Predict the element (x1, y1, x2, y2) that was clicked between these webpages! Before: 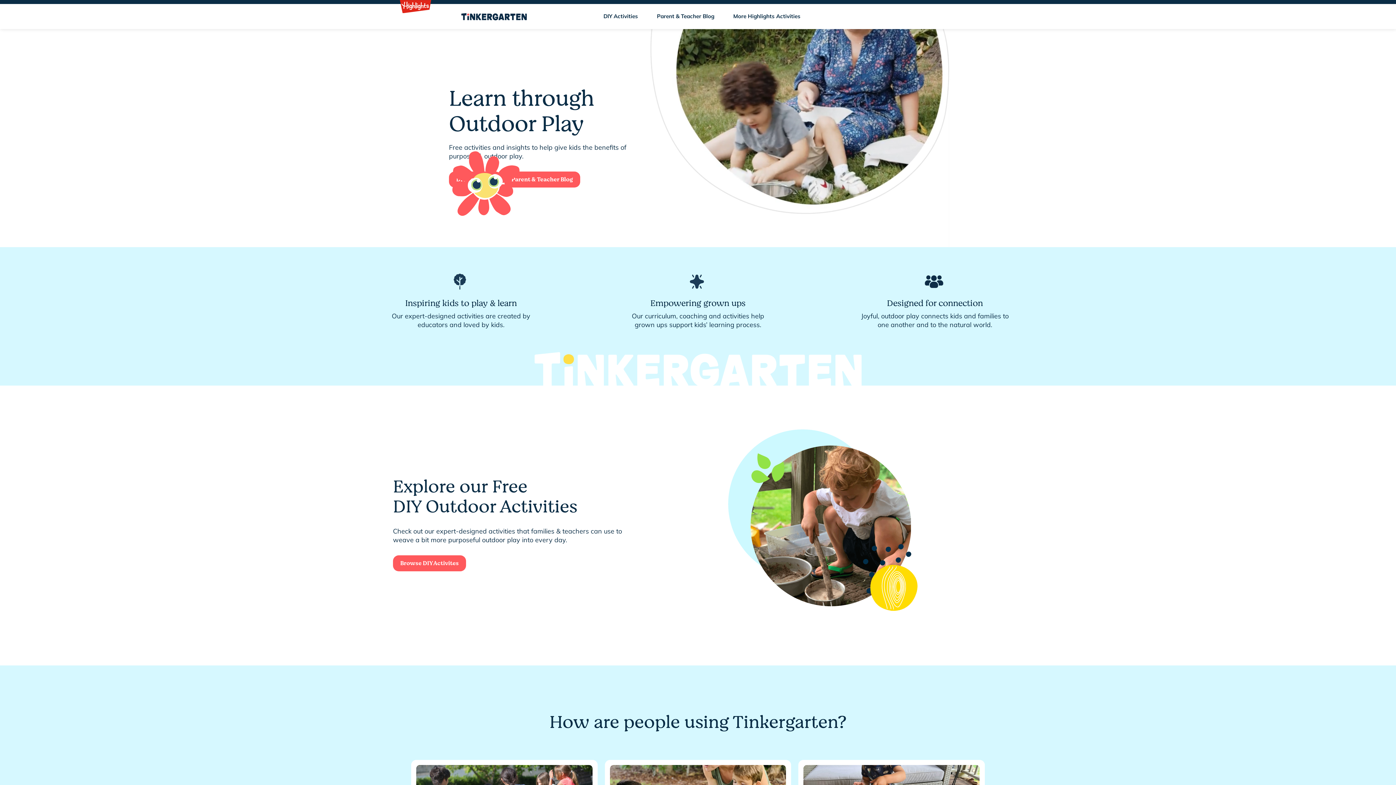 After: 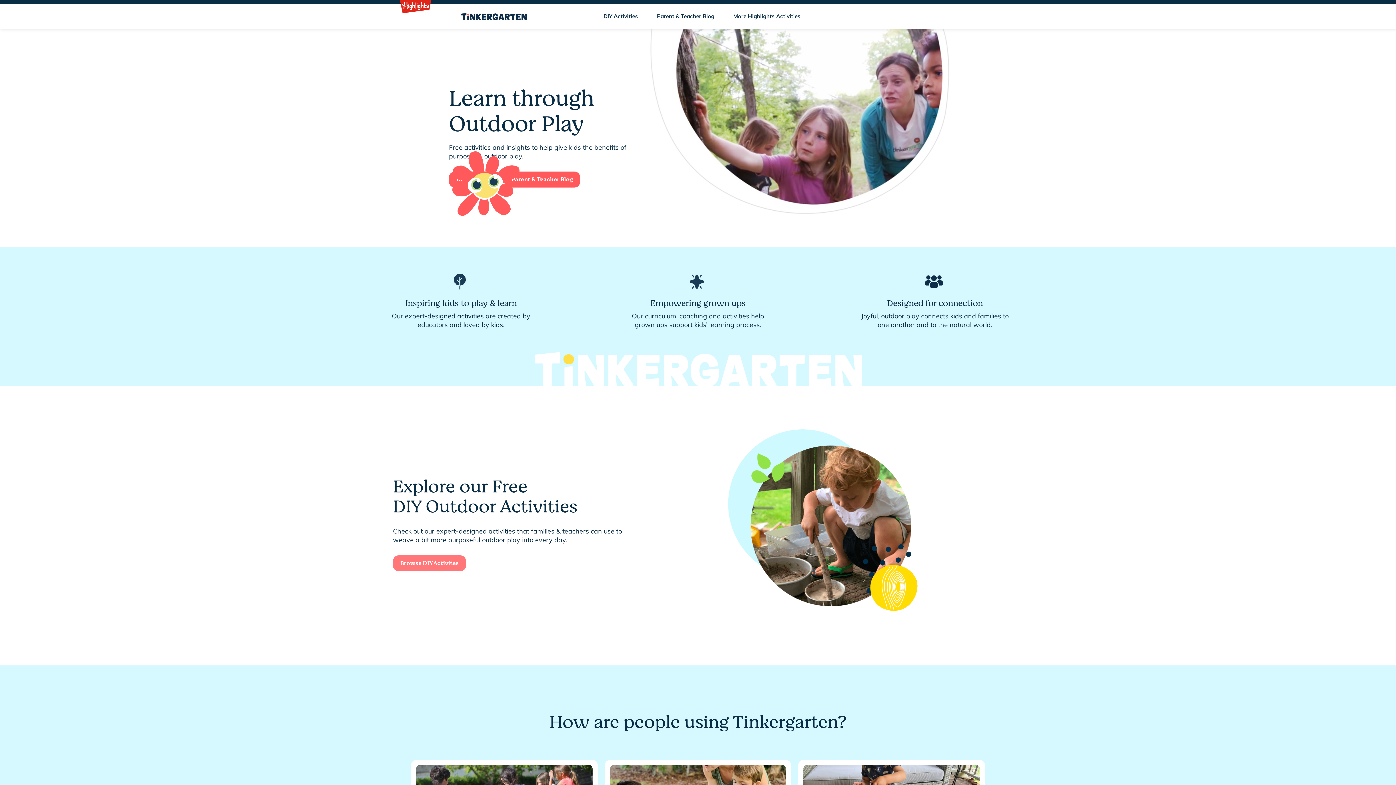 Action: label: Browse DIY Activites bbox: (393, 555, 466, 571)